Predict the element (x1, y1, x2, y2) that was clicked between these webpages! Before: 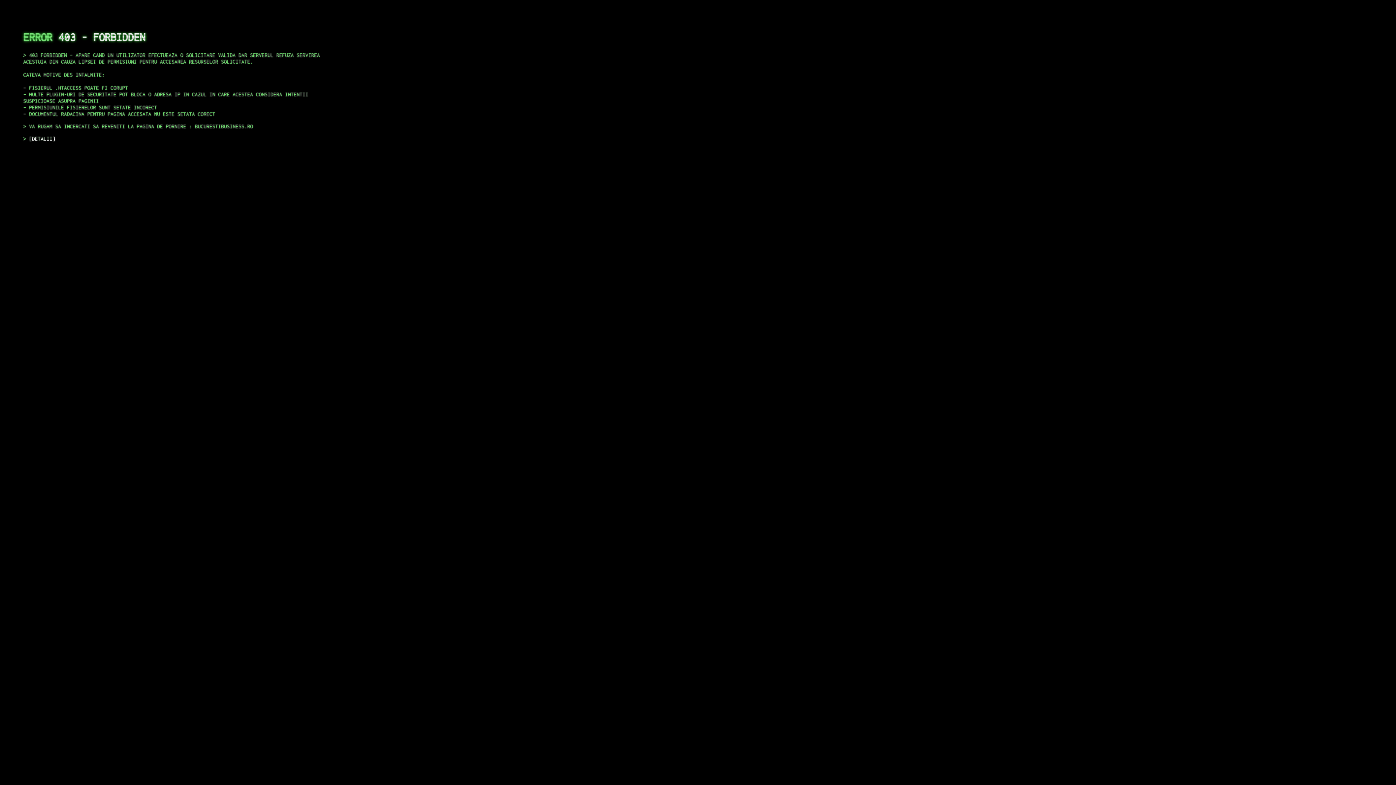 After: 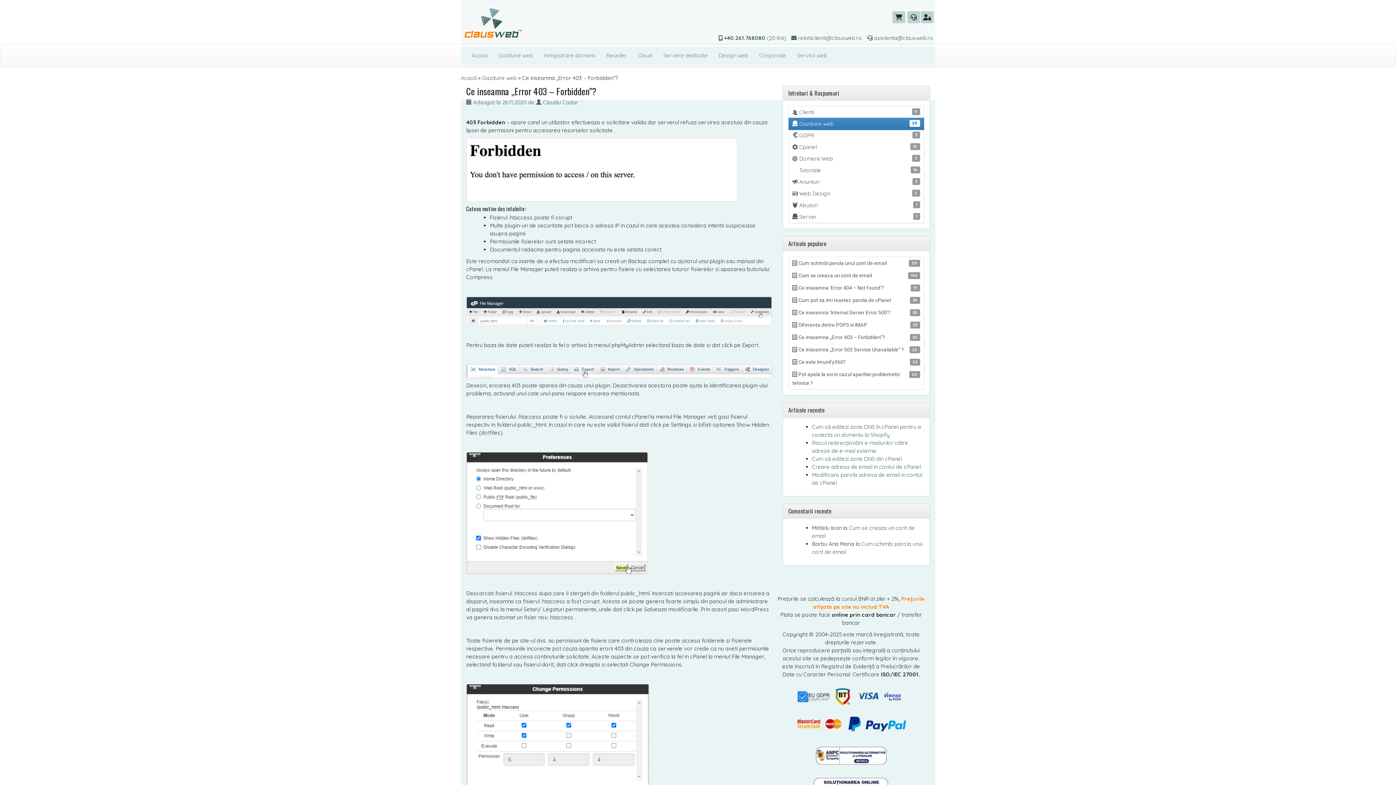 Action: label: DETALII bbox: (29, 135, 55, 141)